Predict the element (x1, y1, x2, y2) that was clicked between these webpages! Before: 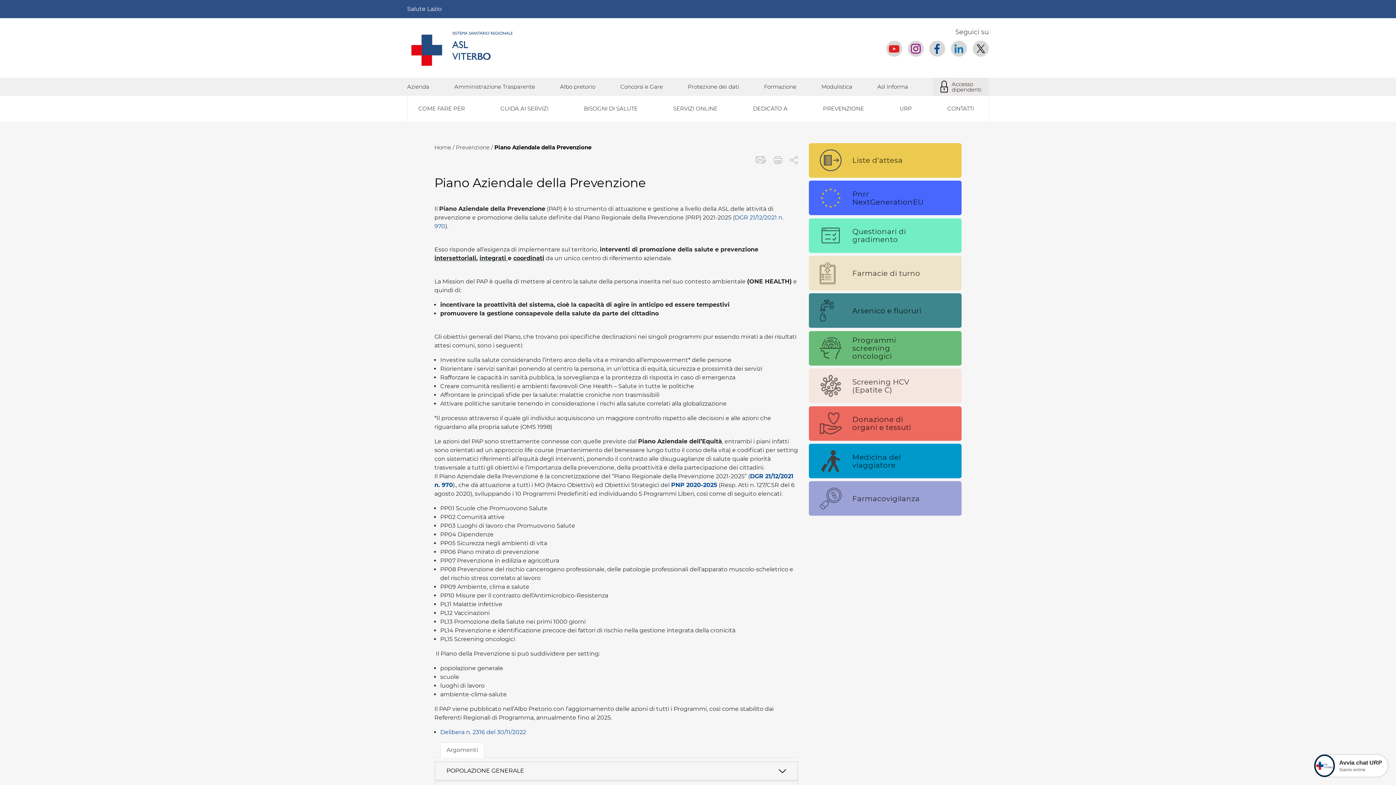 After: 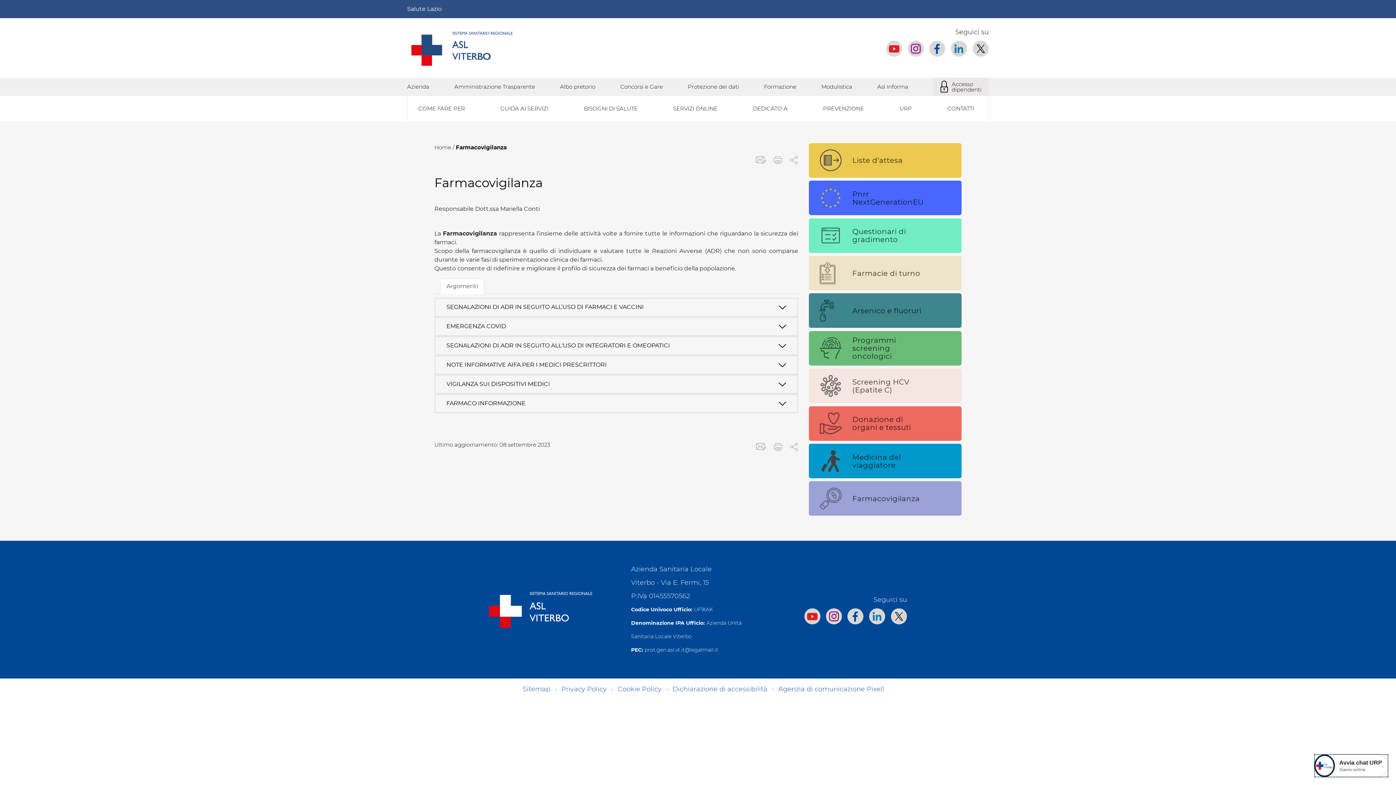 Action: bbox: (819, 481, 961, 516) label: Farmacovigilanza